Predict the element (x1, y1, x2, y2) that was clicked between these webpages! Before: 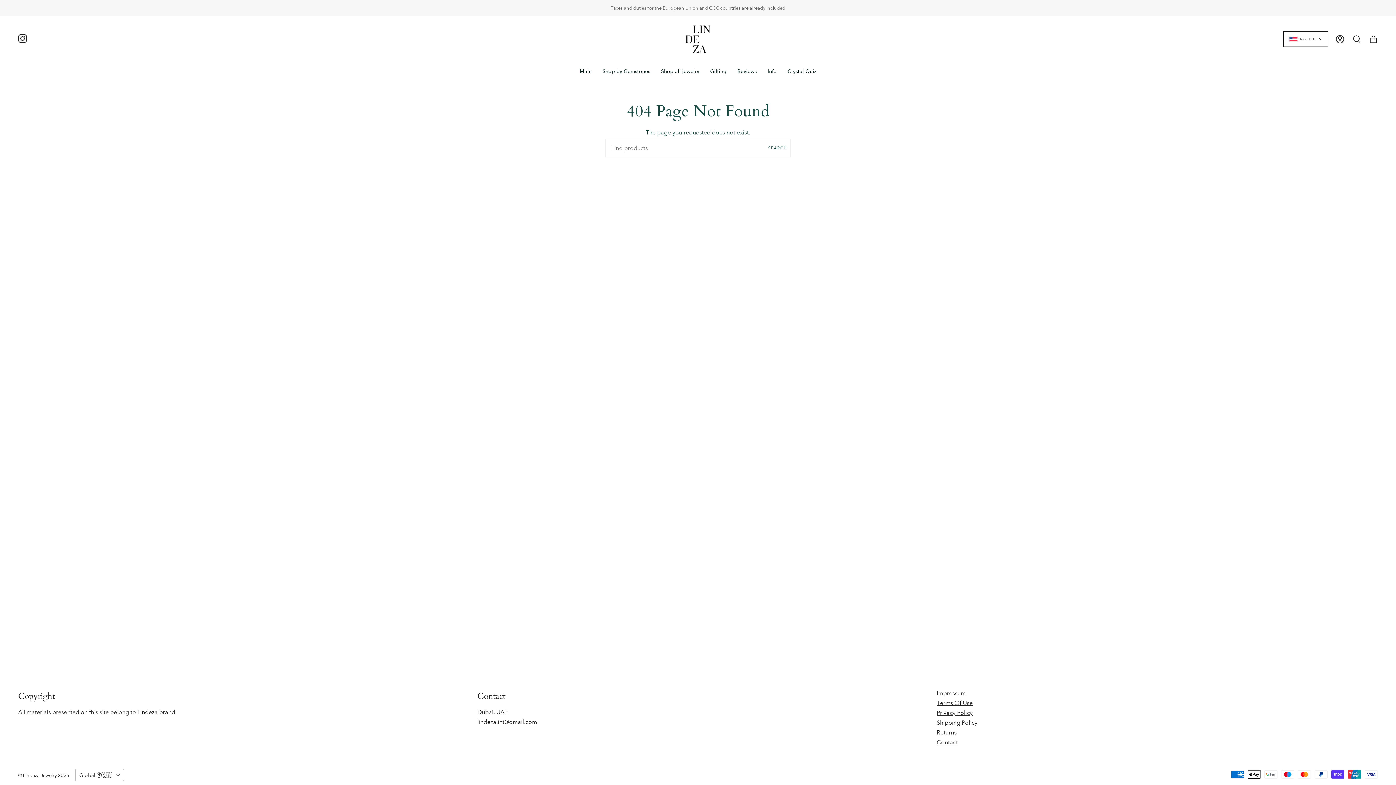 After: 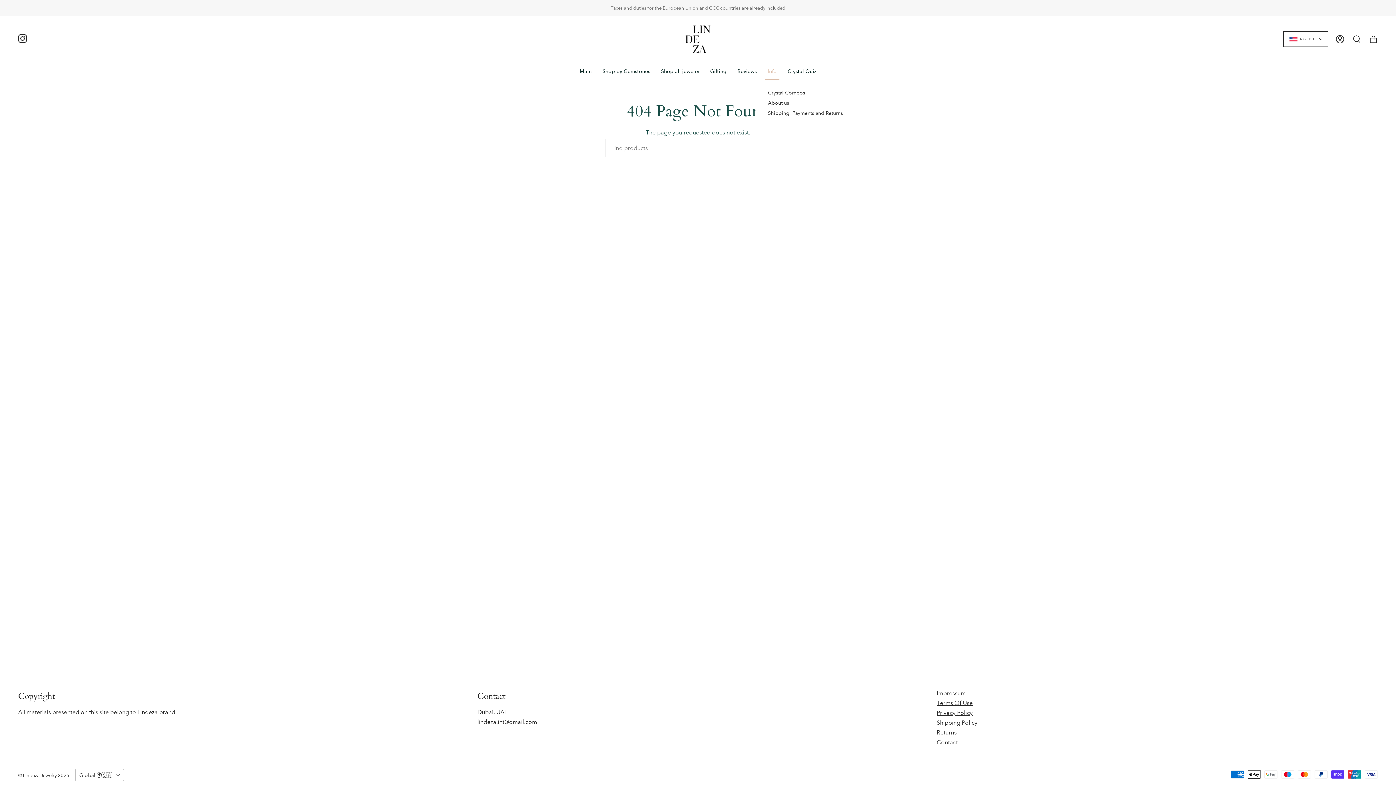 Action: bbox: (762, 62, 782, 79) label: Info